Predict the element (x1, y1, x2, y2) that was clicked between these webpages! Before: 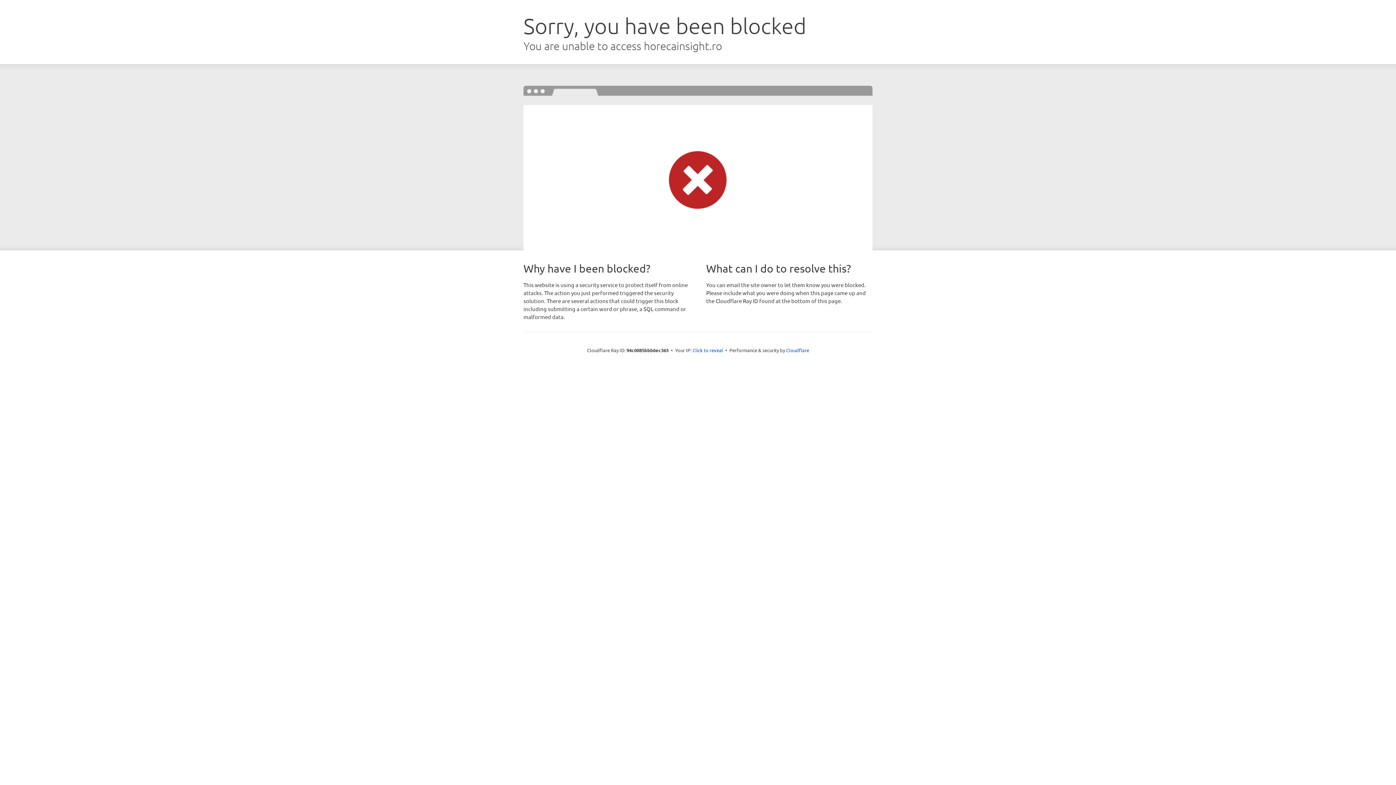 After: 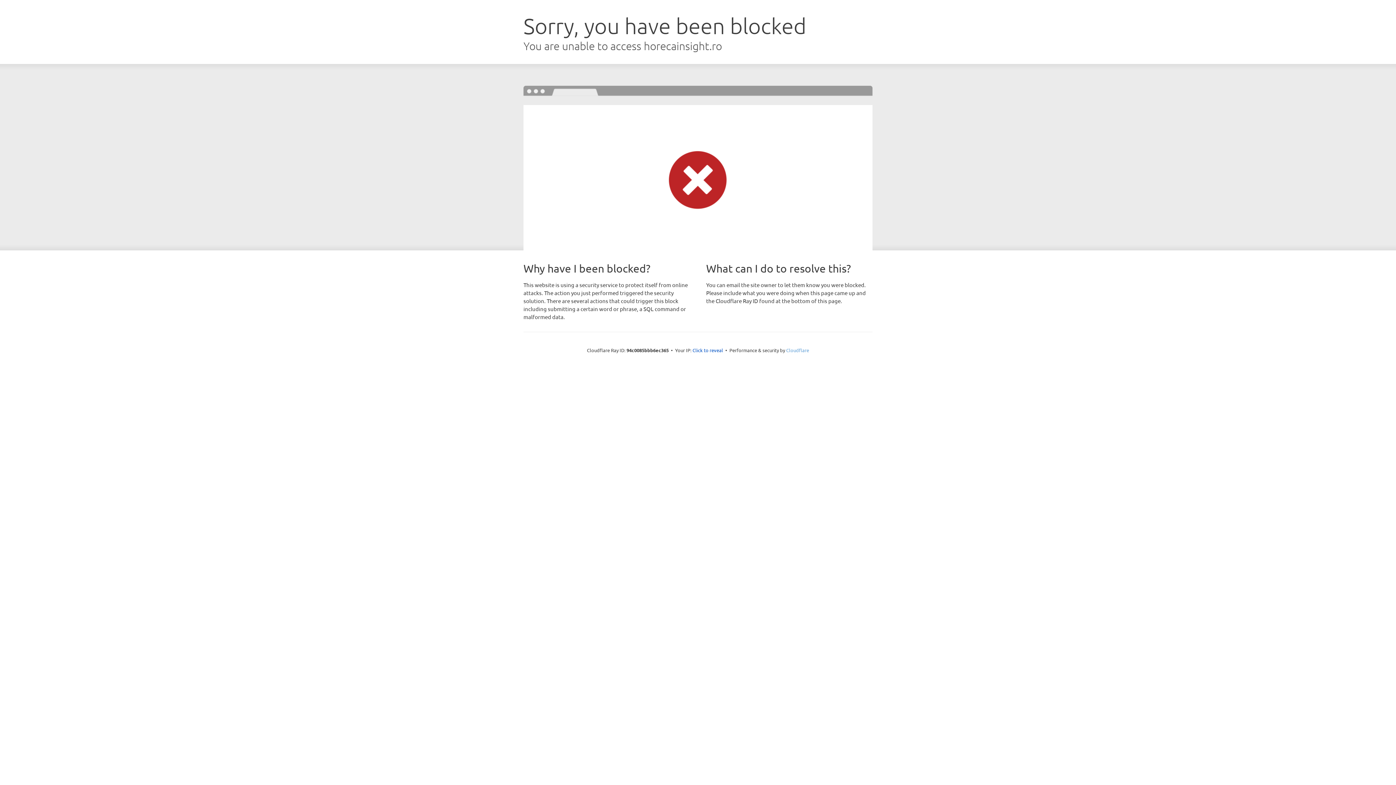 Action: label: Cloudflare bbox: (786, 347, 809, 353)